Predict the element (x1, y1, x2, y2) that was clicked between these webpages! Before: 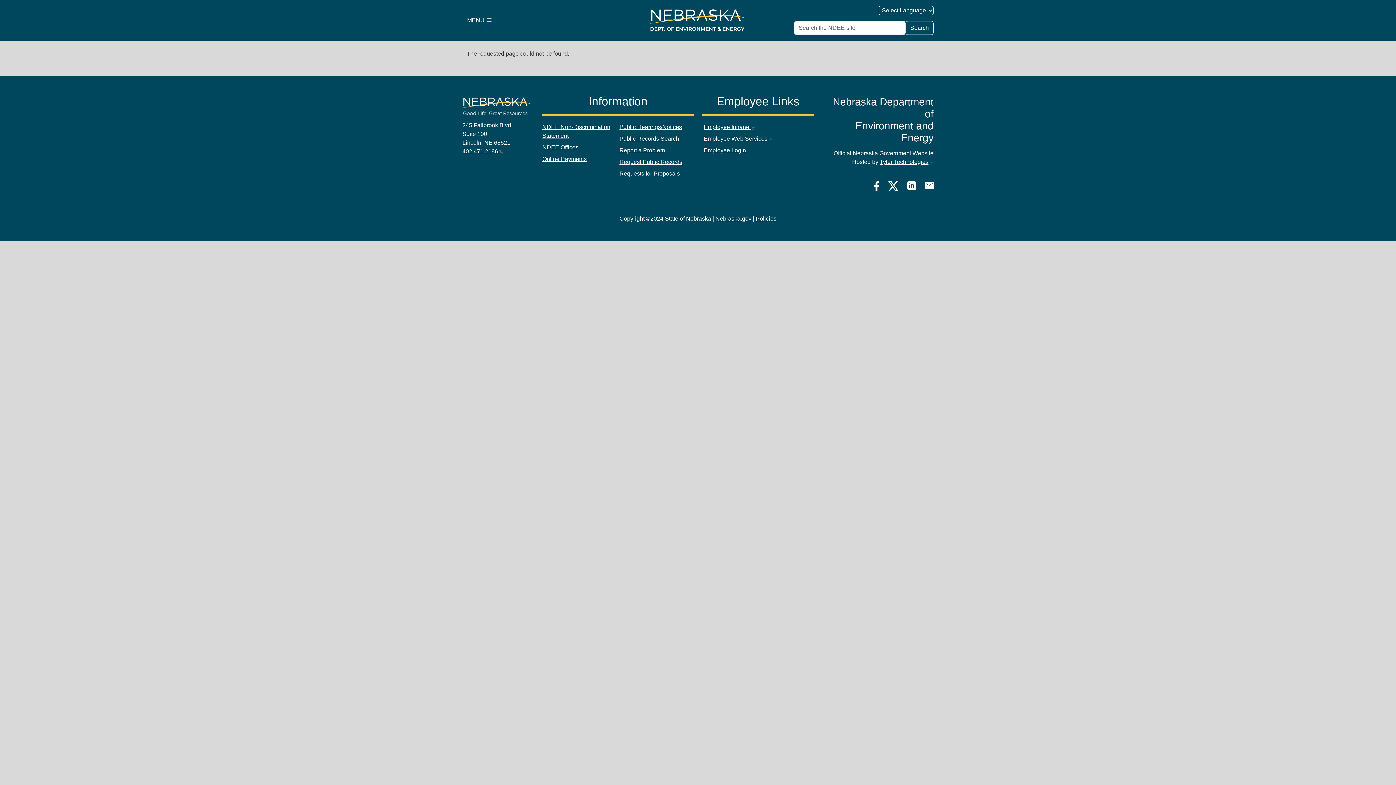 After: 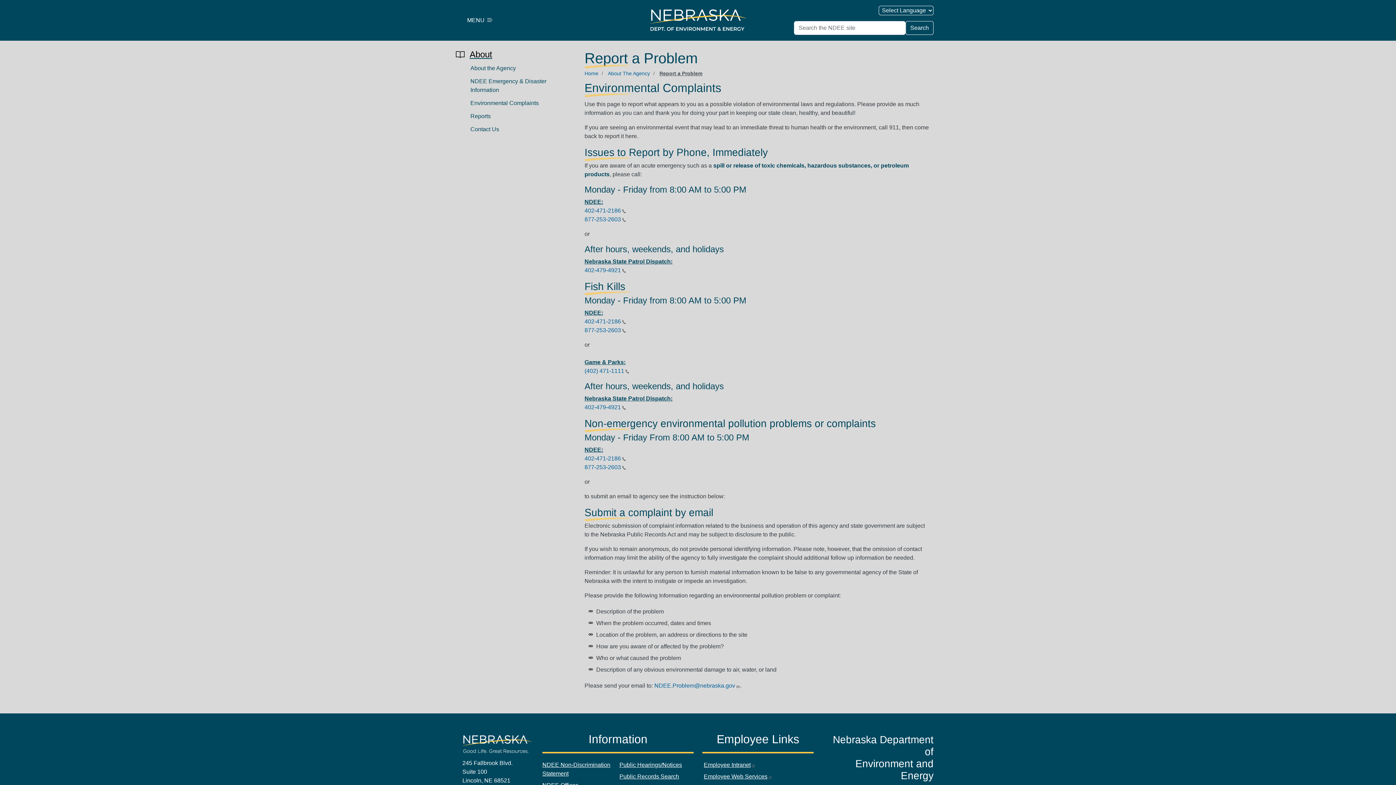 Action: label: Report a Problem bbox: (618, 144, 690, 156)